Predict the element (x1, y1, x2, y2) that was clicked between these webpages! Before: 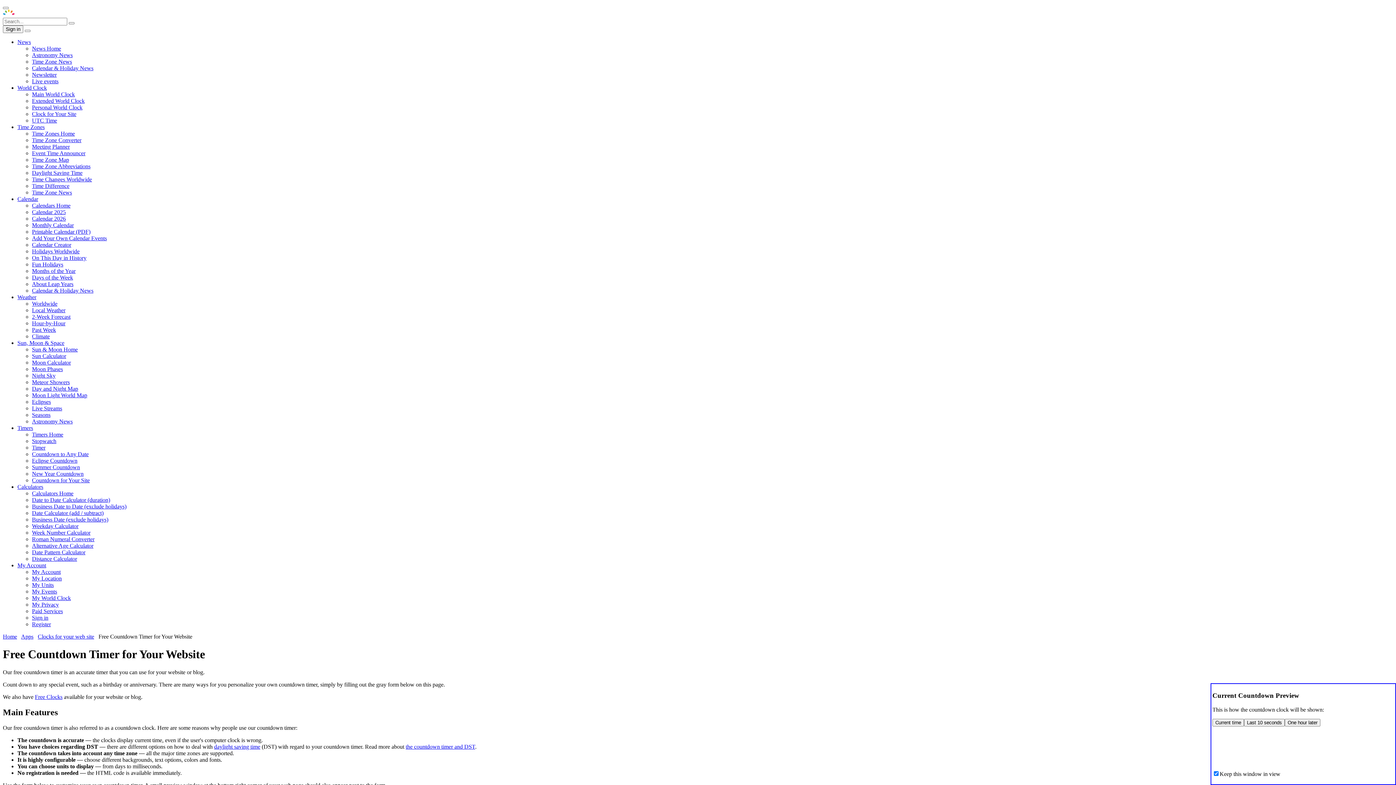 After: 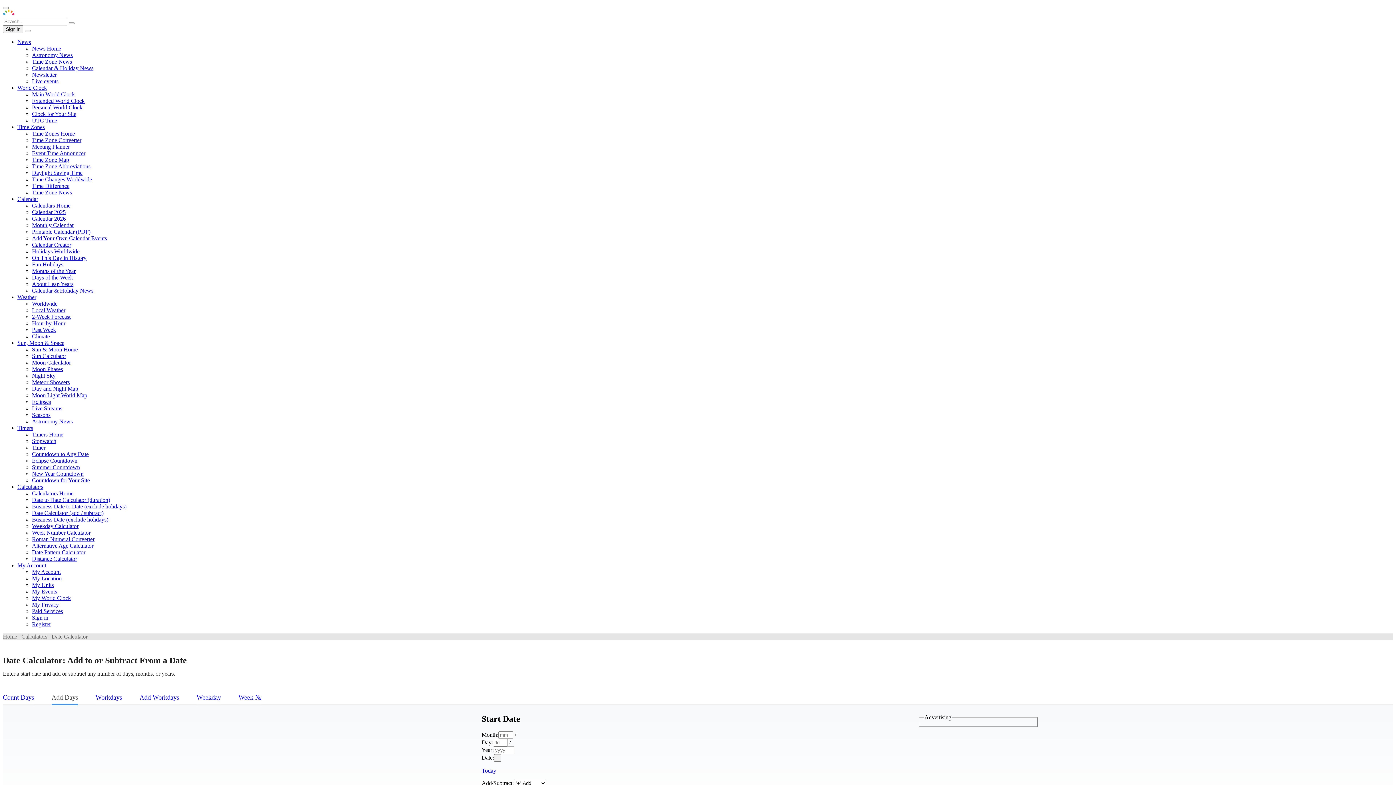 Action: label: Date Calculator (add / subtract) bbox: (32, 510, 103, 516)